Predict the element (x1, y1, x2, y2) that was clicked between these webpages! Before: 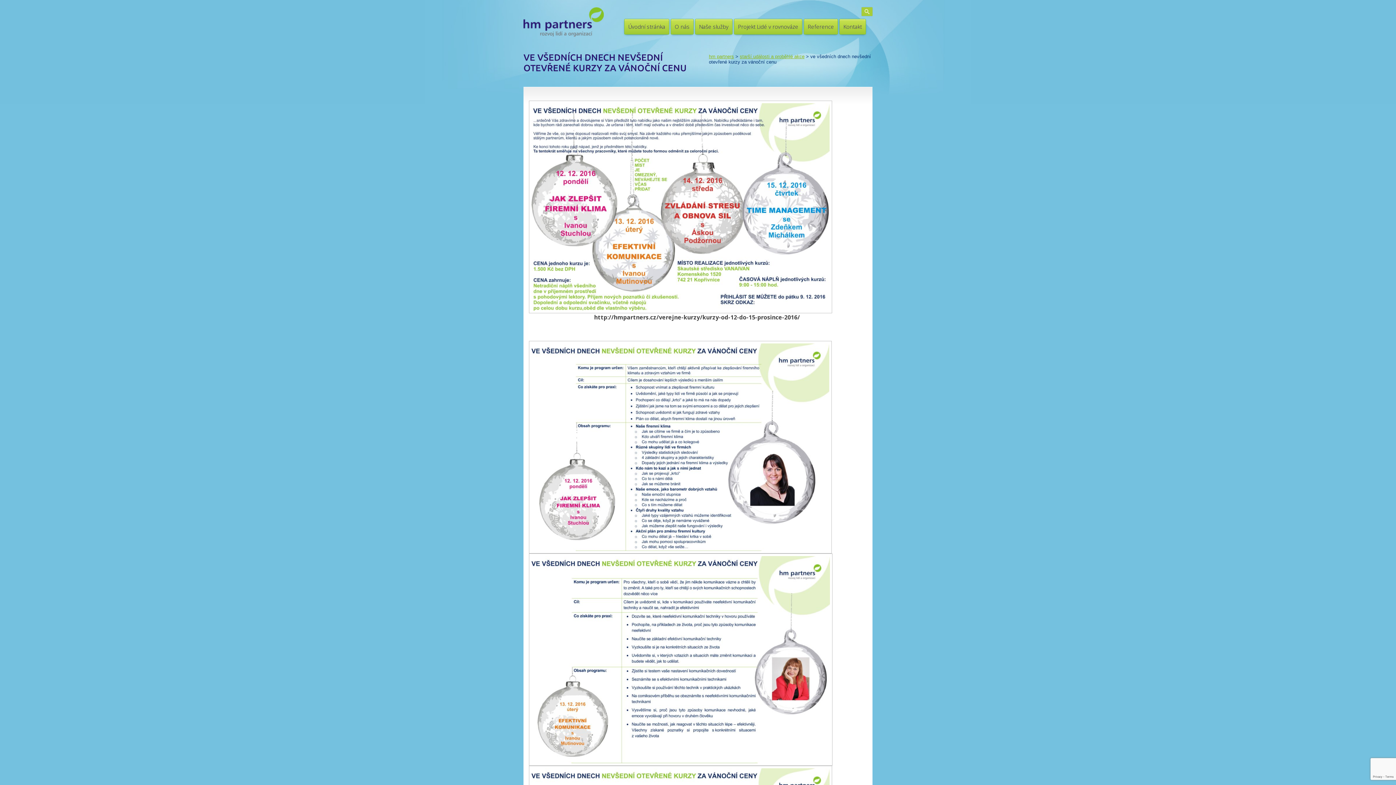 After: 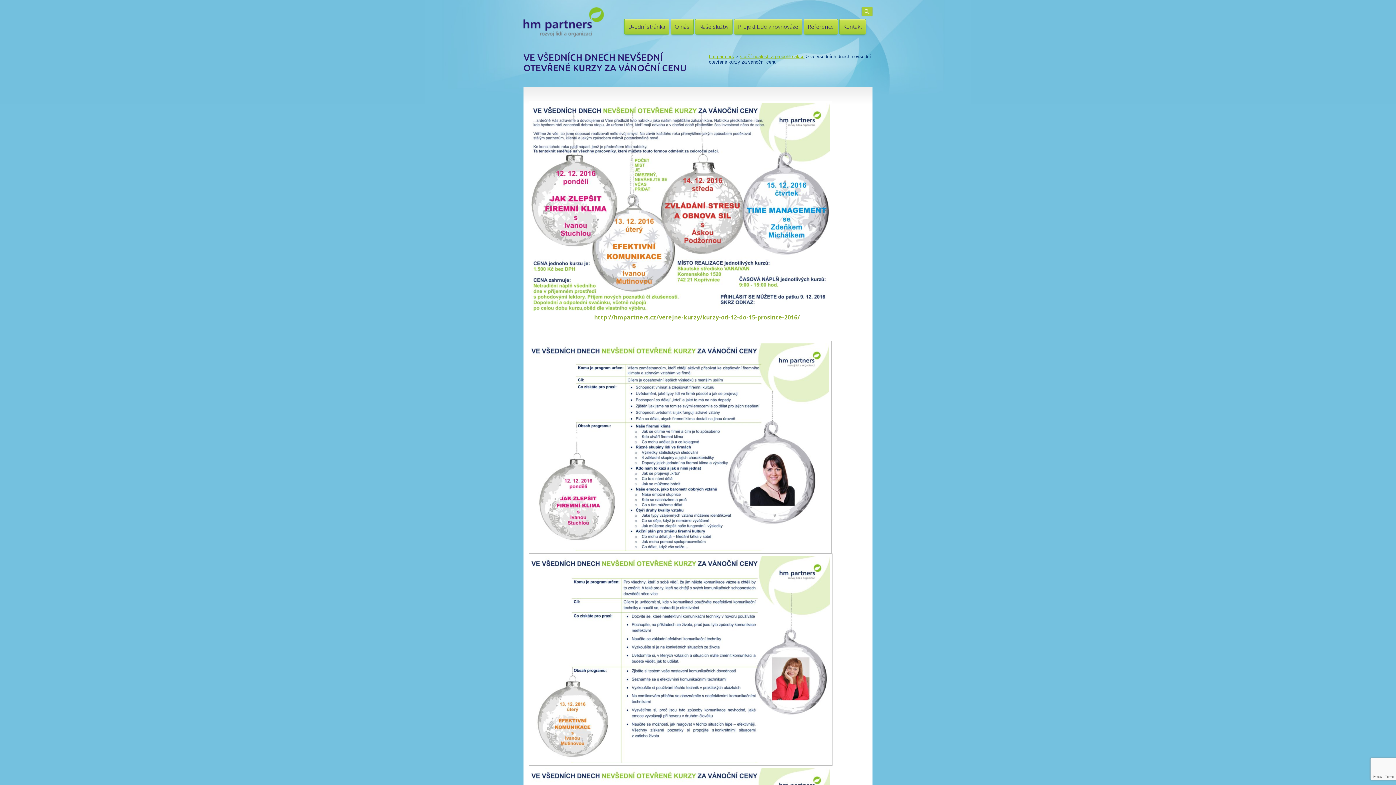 Action: bbox: (594, 313, 800, 321) label: http://hmpartners.cz/verejne-kurzy/kurzy-od-12-do-15-prosince-2016/